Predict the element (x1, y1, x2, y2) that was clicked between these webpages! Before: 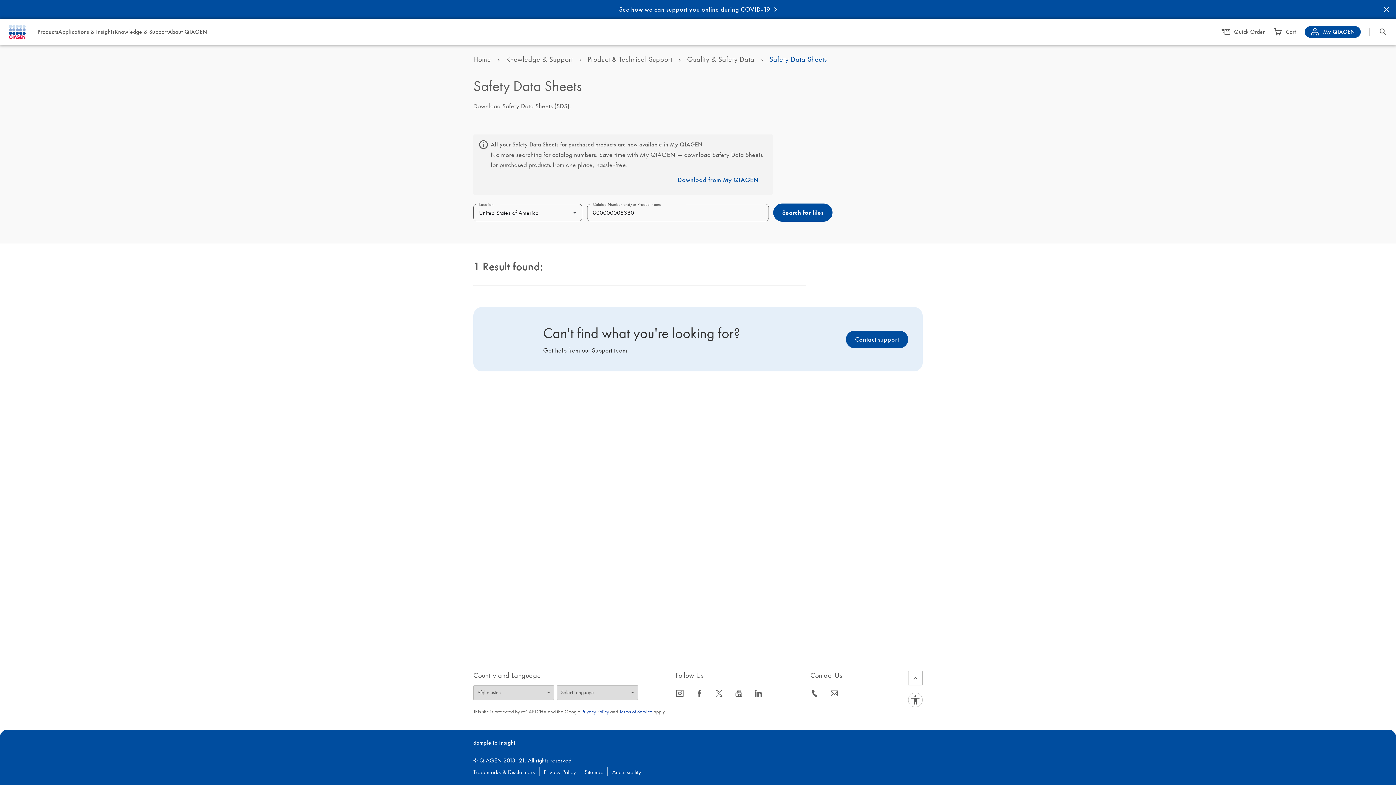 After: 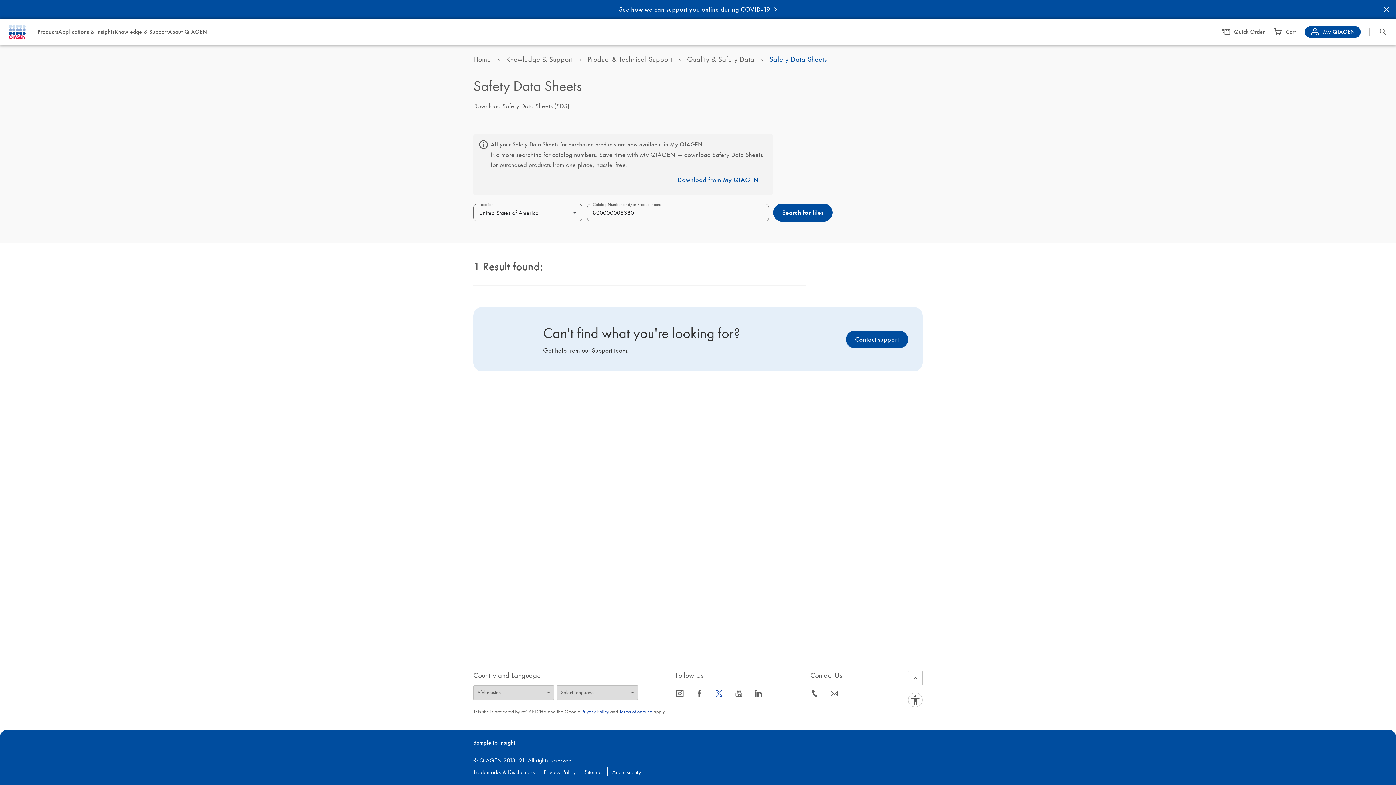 Action: label: icon_0340_cc_gen_x-s bbox: (714, 692, 723, 700)